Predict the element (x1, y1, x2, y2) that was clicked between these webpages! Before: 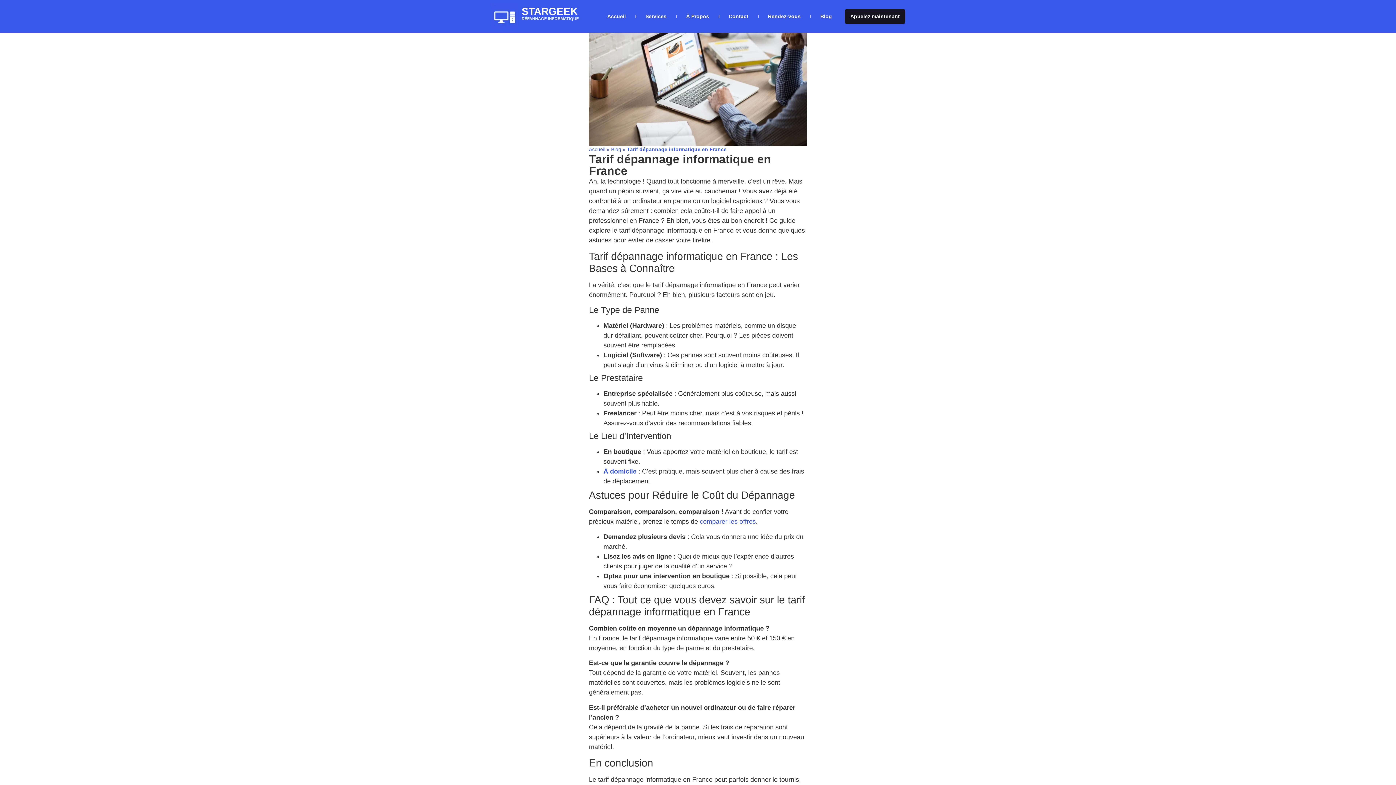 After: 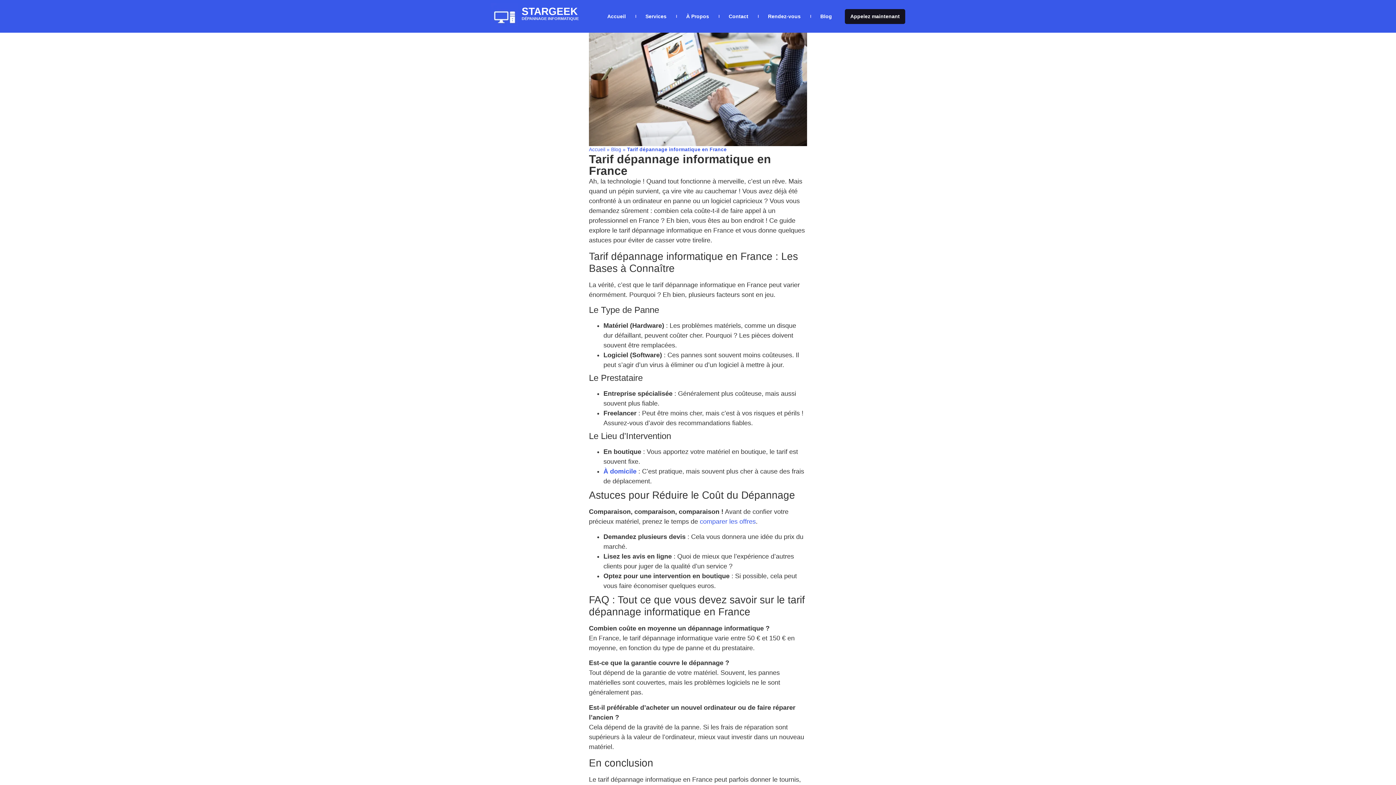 Action: bbox: (845, 8, 905, 23) label: Appelez maintenant